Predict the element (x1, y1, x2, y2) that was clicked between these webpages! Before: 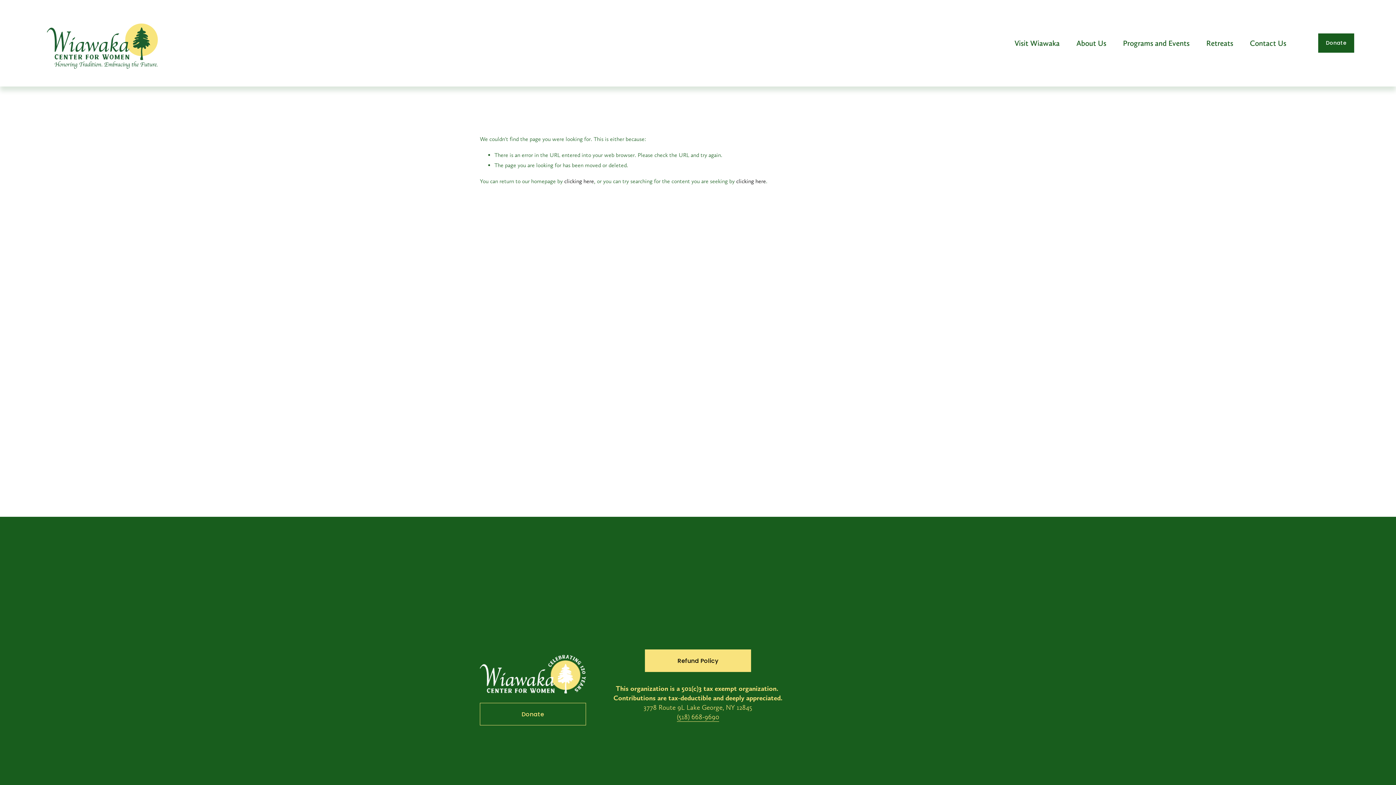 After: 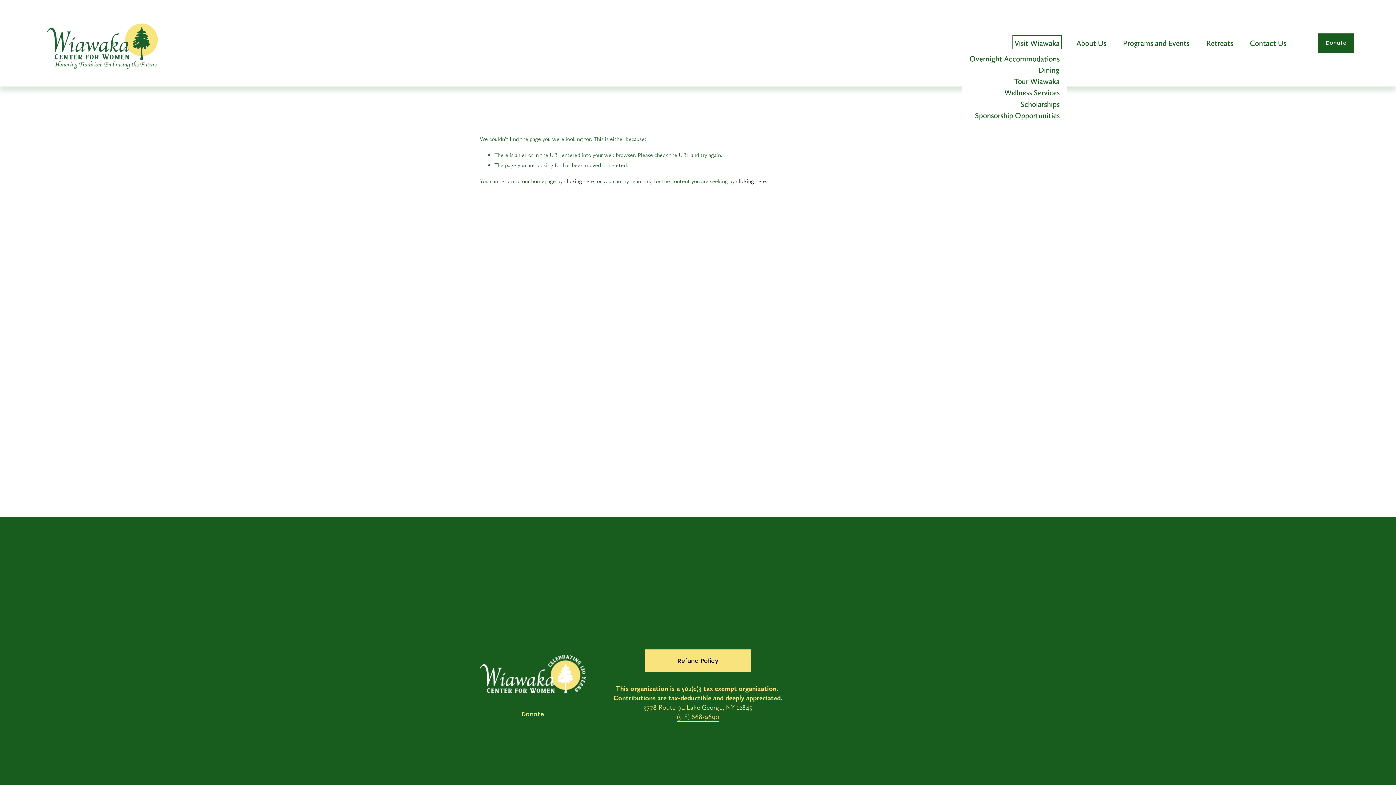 Action: bbox: (1014, 37, 1059, 49) label: folder dropdown